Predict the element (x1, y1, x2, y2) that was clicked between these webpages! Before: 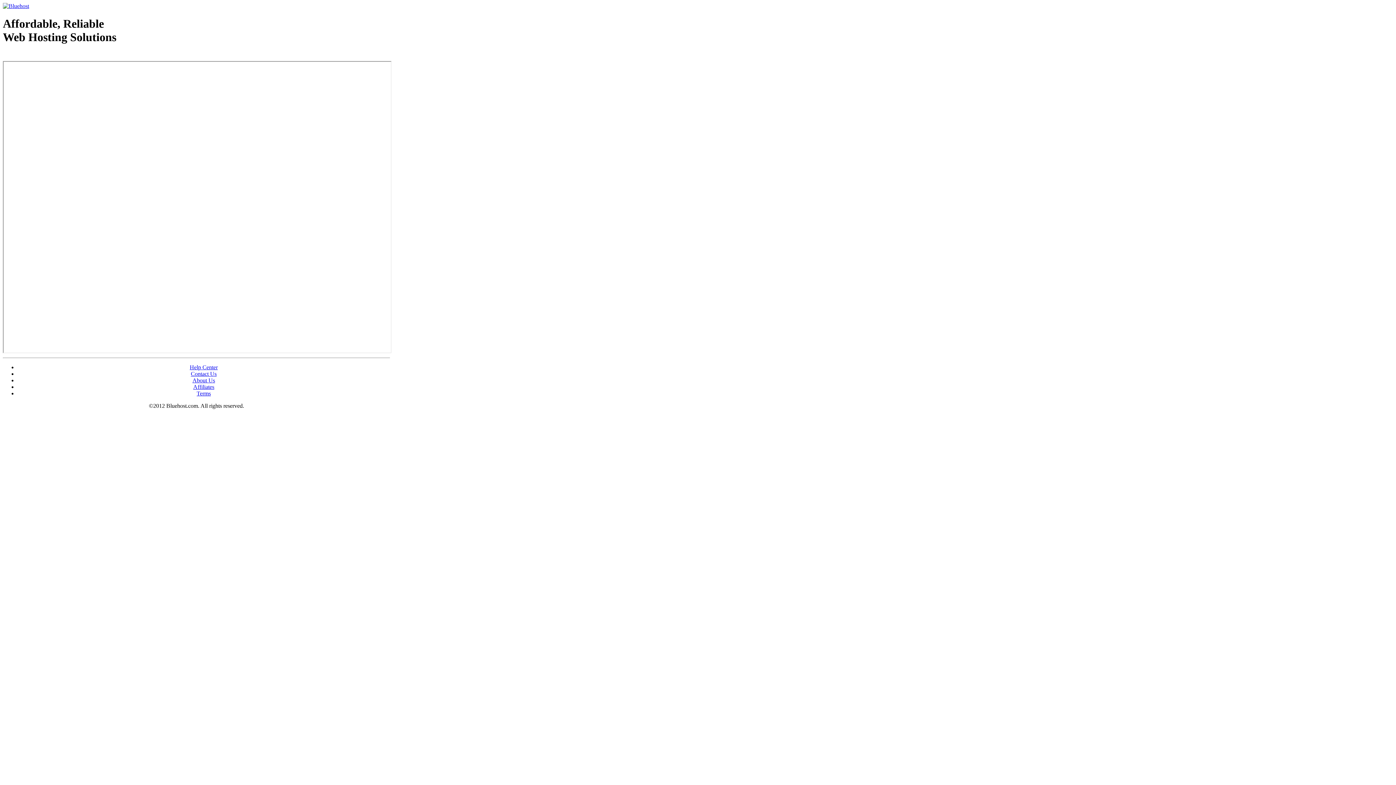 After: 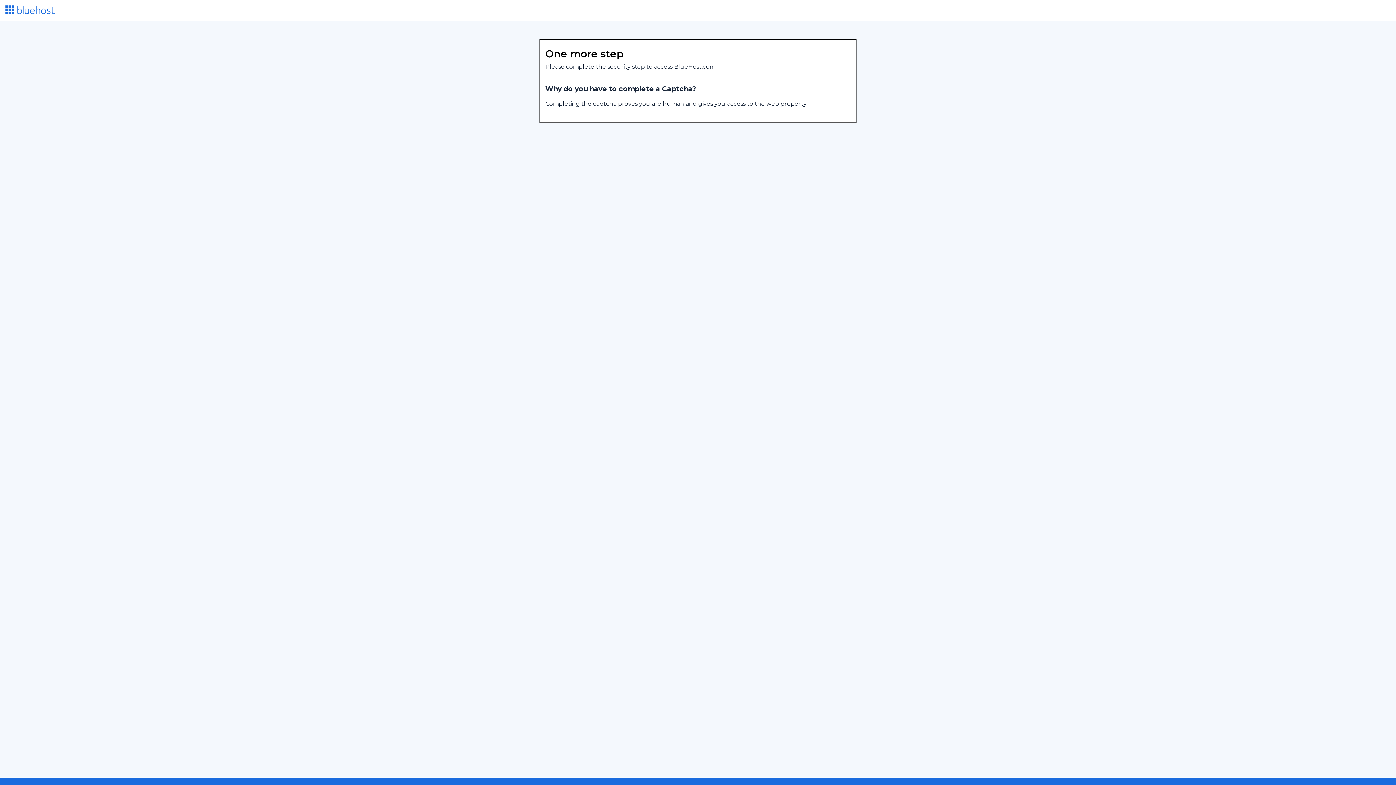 Action: label: Affiliates bbox: (193, 383, 214, 390)